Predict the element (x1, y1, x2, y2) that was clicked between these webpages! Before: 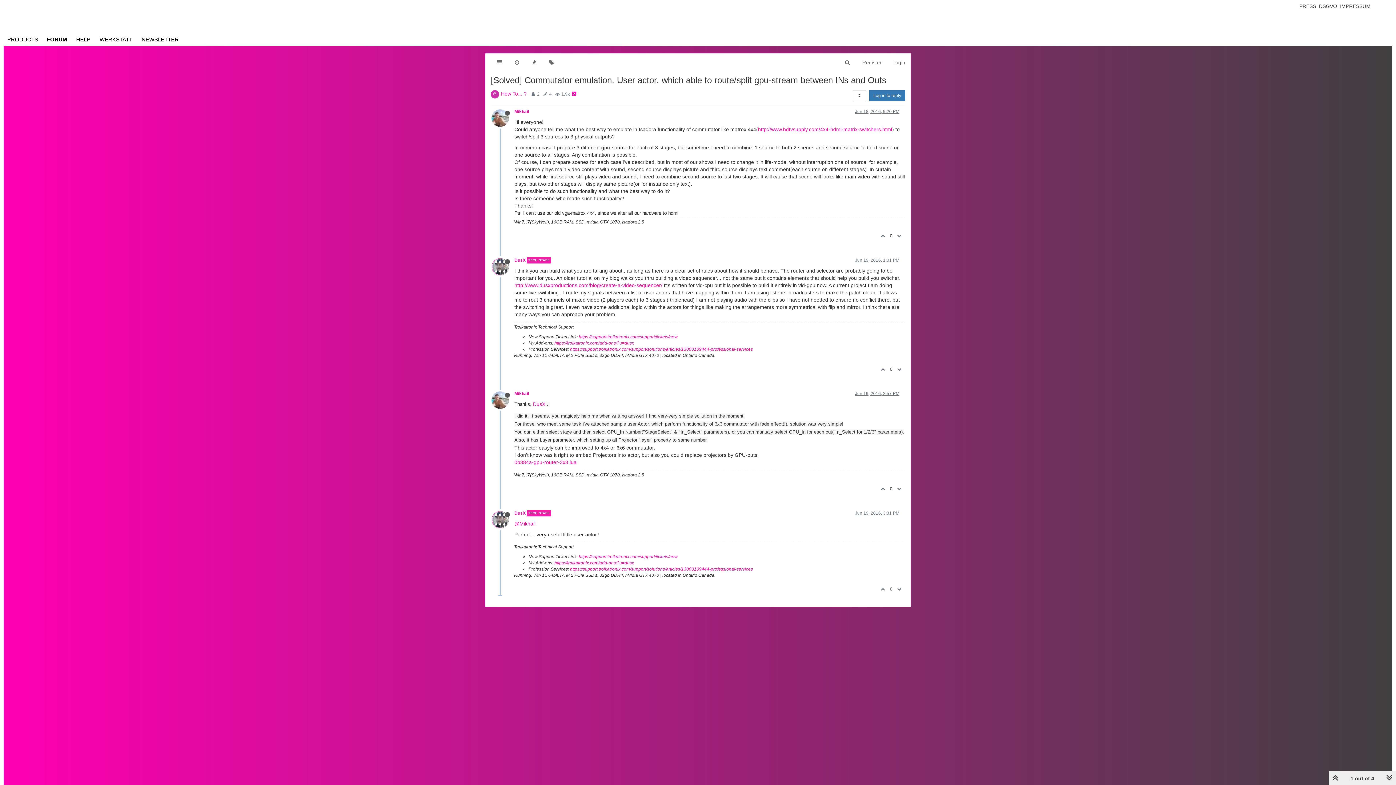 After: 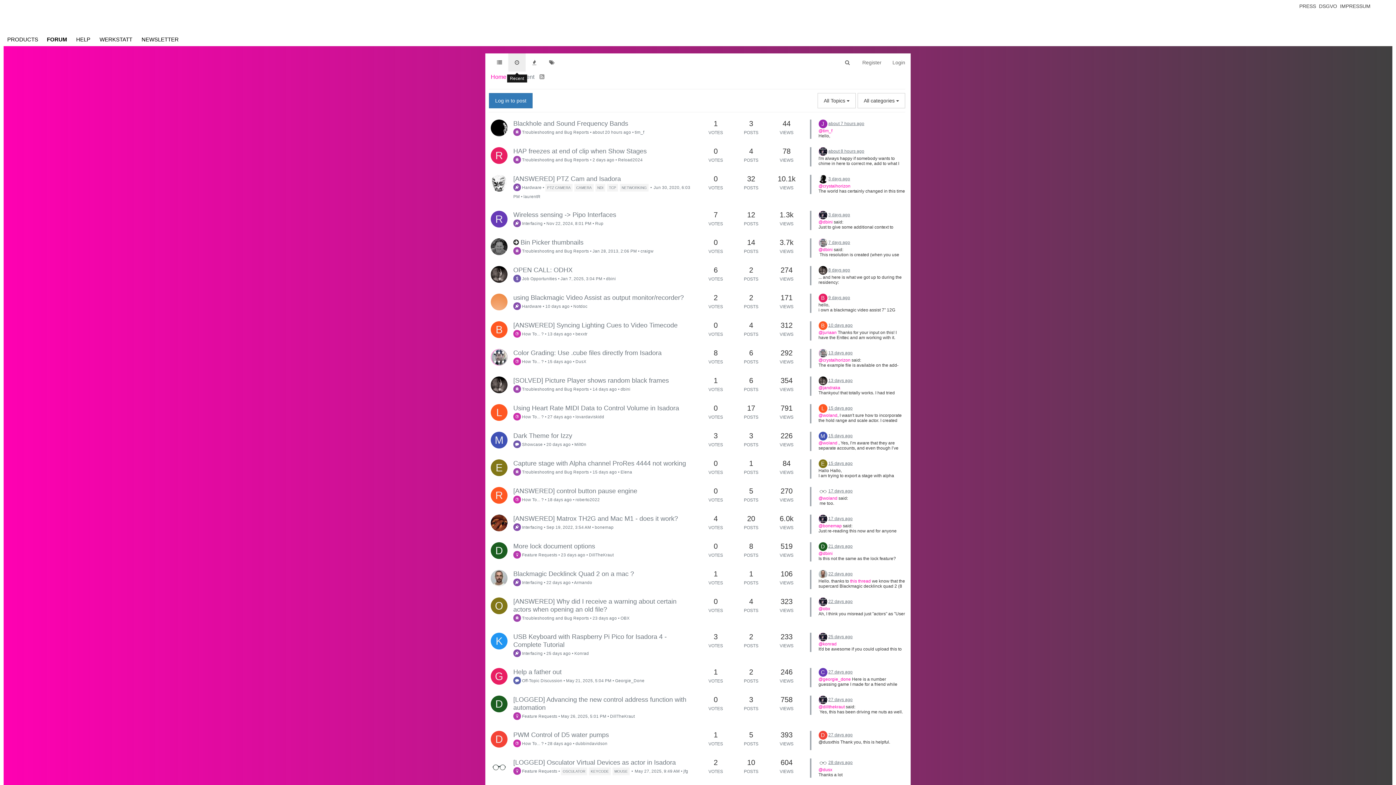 Action: bbox: (508, 53, 525, 71)